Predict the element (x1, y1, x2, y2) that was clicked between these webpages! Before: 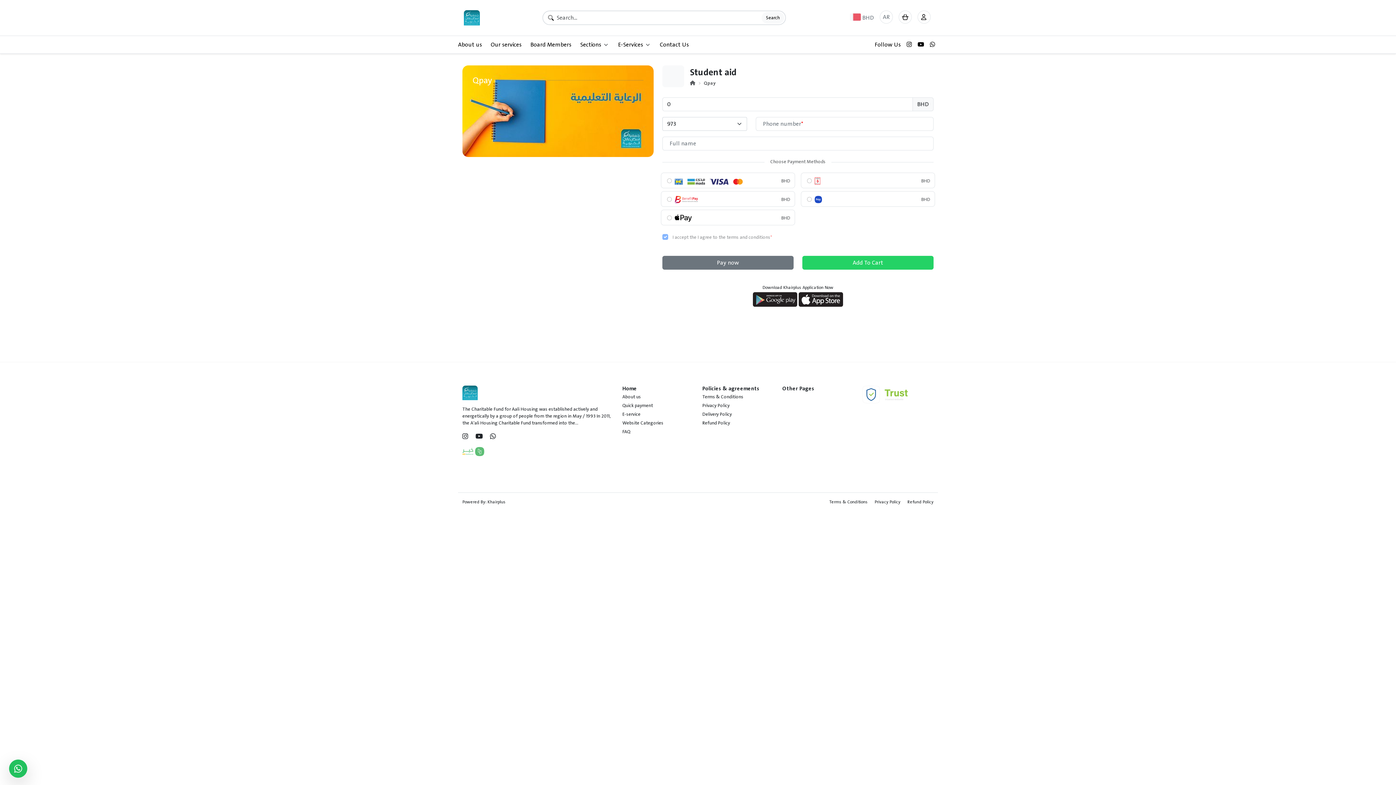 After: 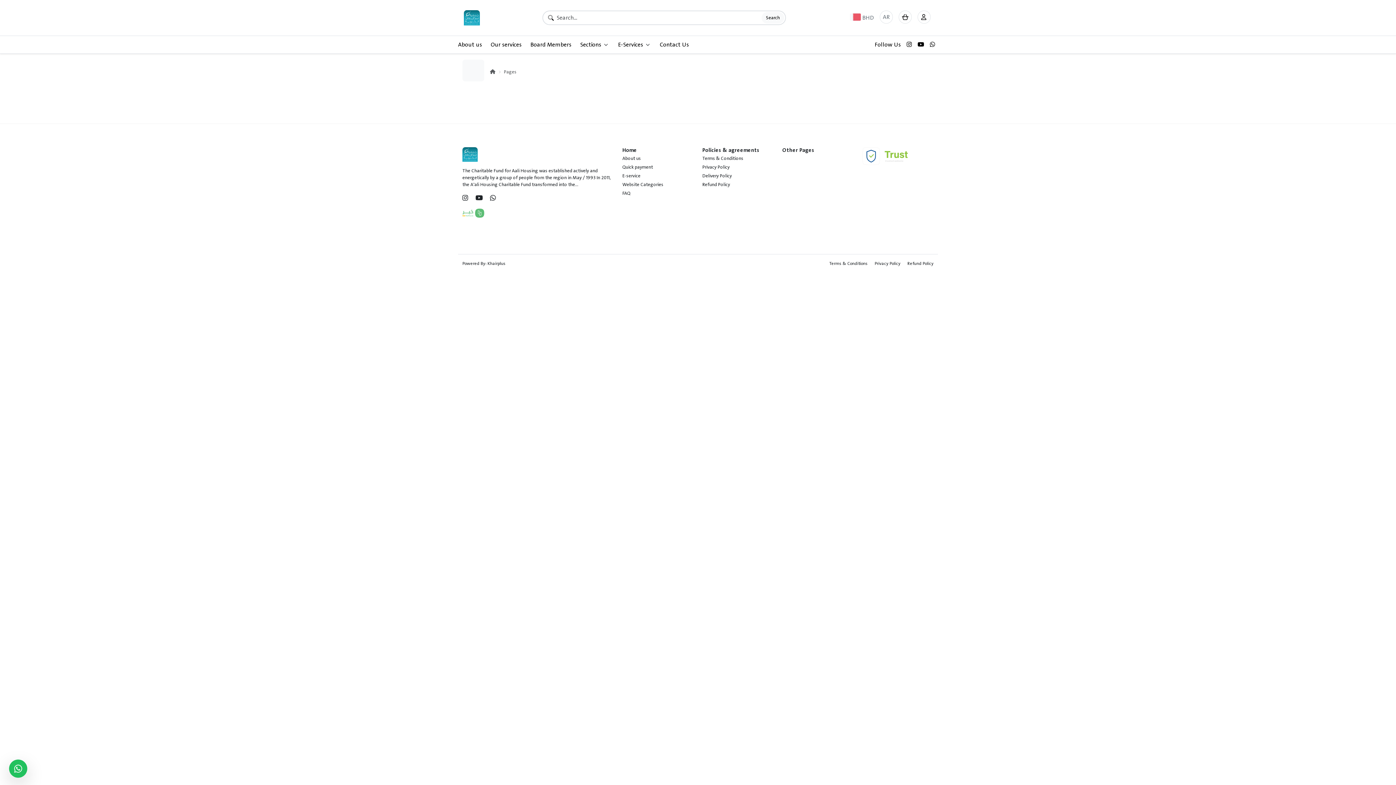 Action: bbox: (697, 233, 770, 241) label: I agree to the terms and conditions